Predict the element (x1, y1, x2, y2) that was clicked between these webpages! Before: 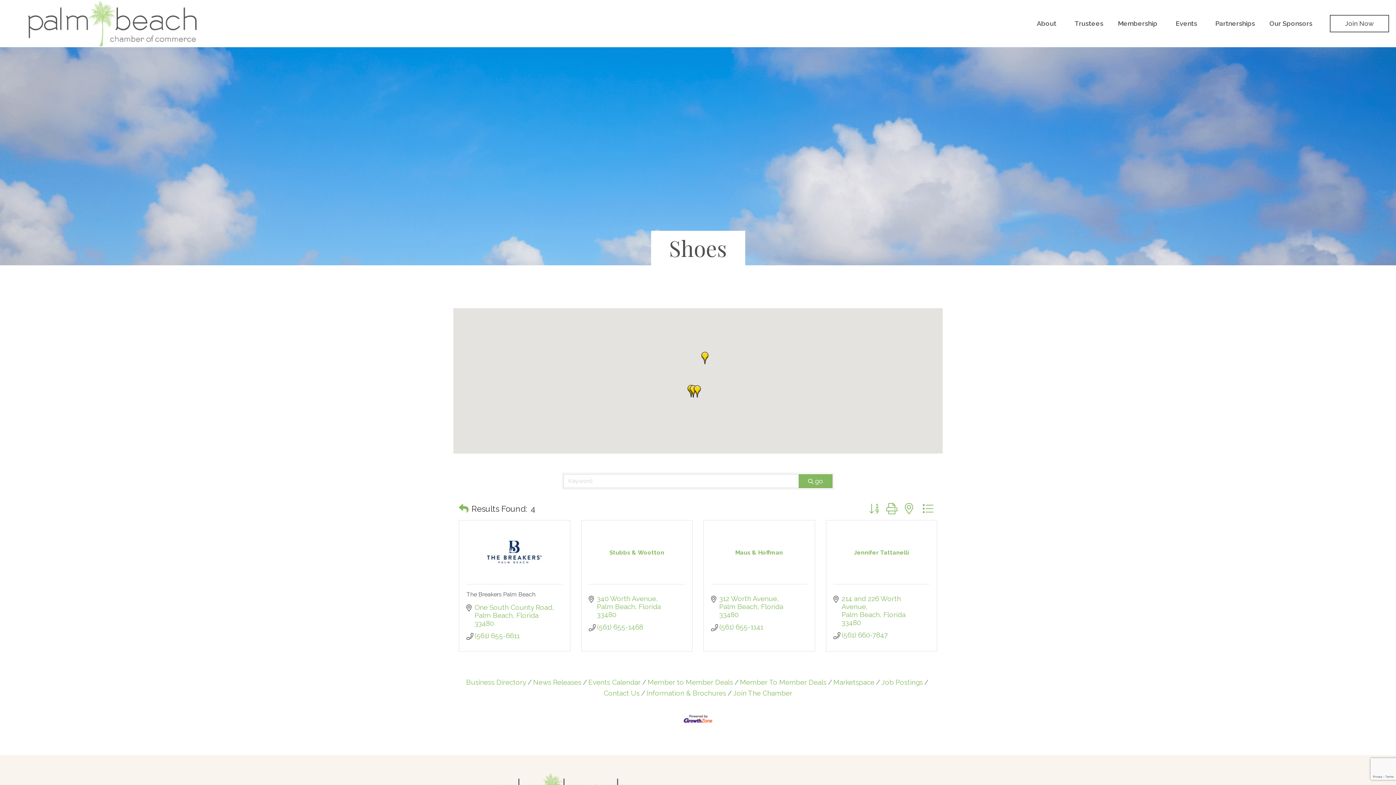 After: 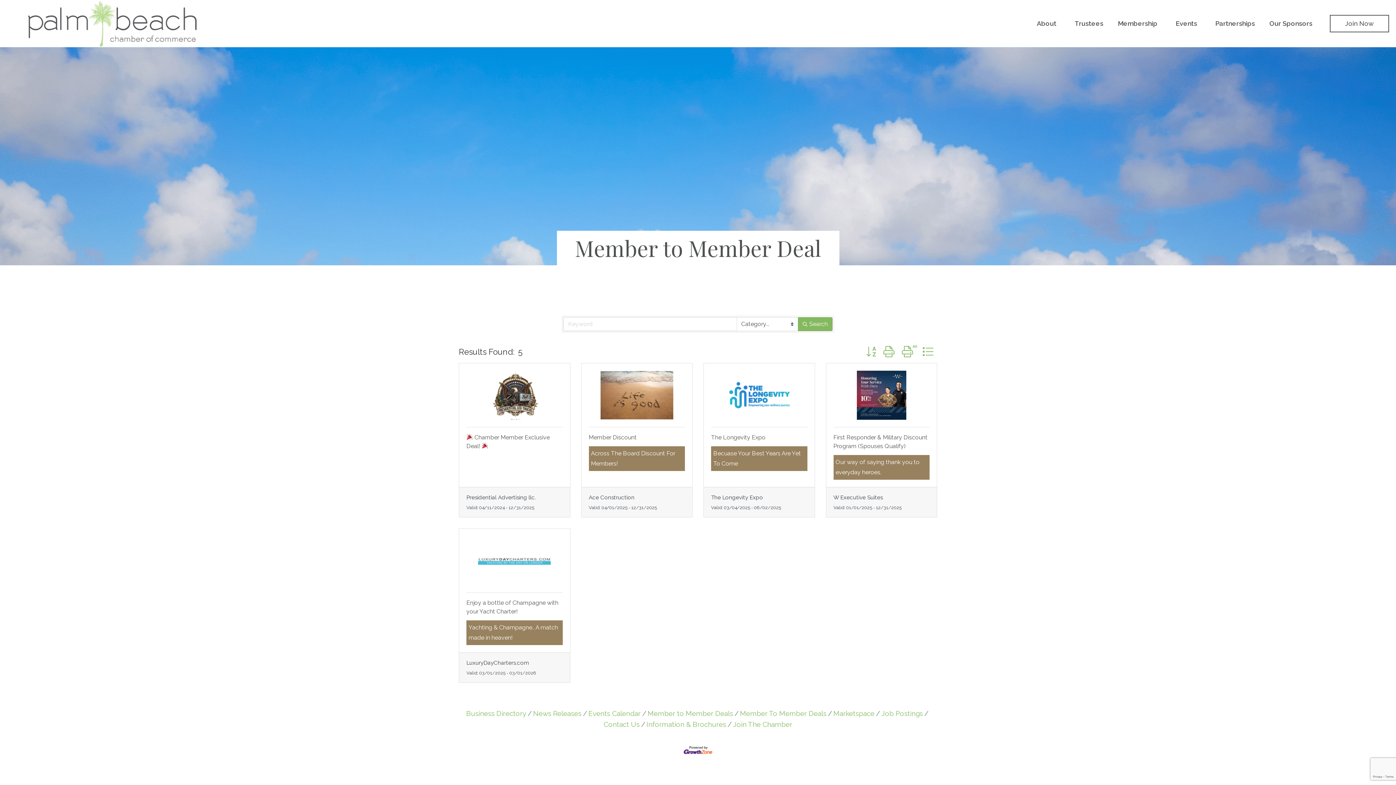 Action: bbox: (642, 678, 733, 686) label: Member to Member Deals